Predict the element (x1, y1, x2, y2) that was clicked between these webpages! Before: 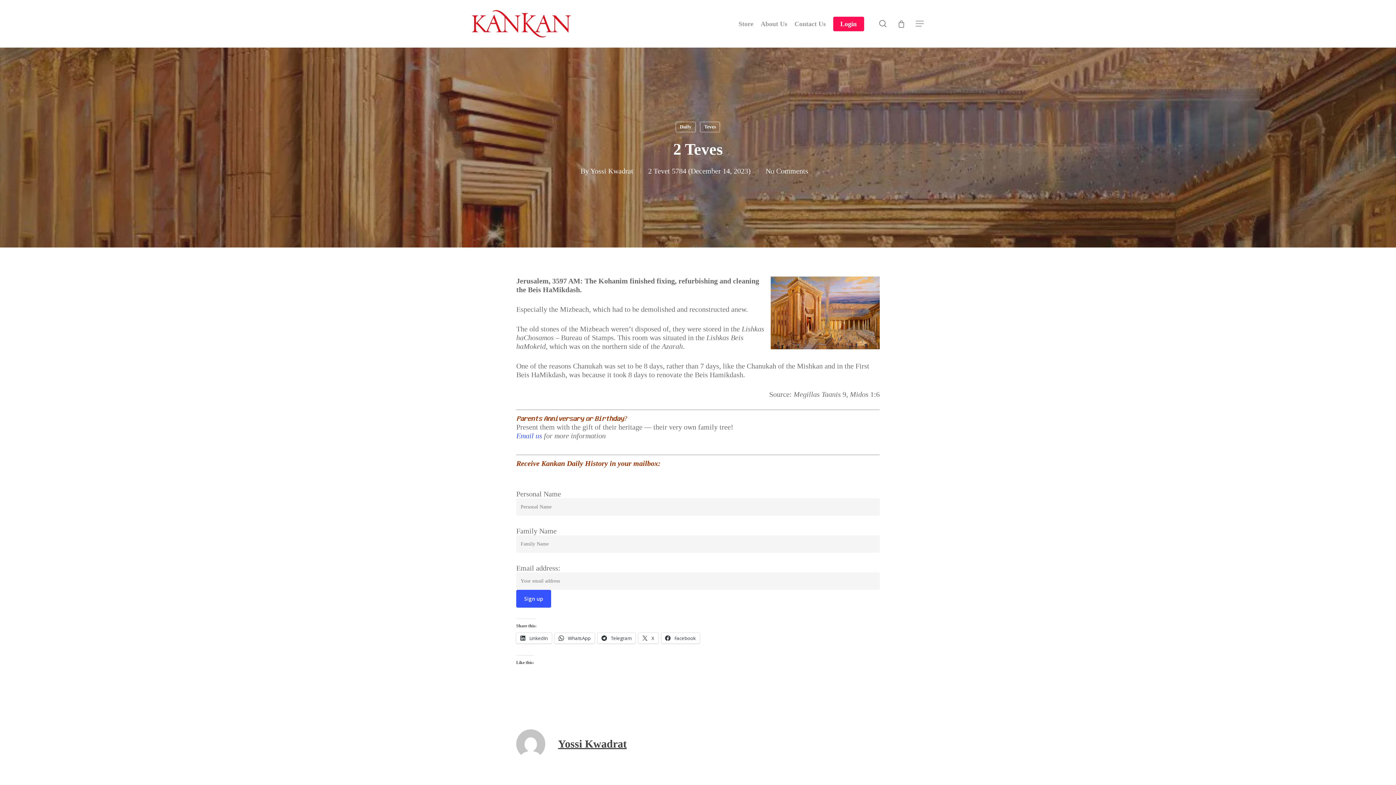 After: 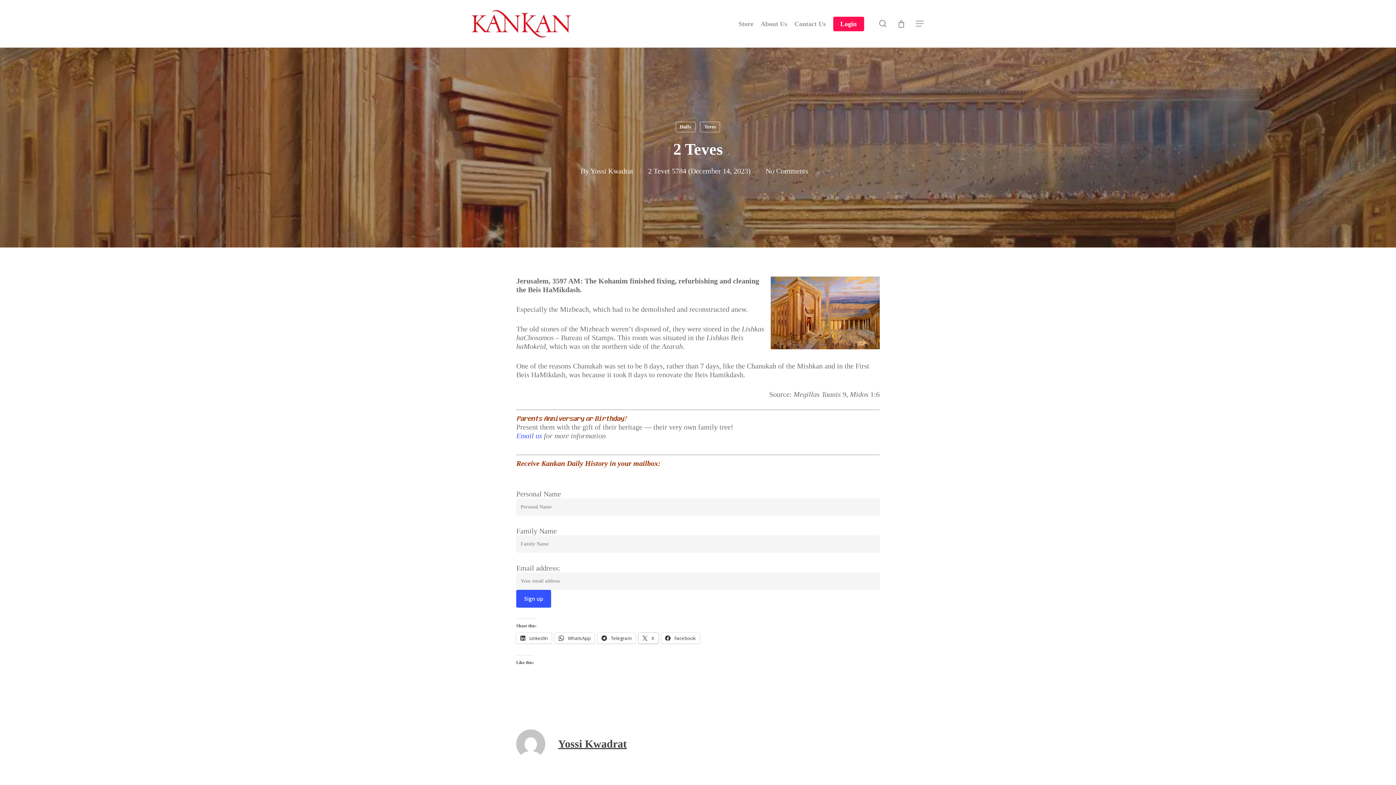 Action: bbox: (638, 633, 658, 644) label:  X